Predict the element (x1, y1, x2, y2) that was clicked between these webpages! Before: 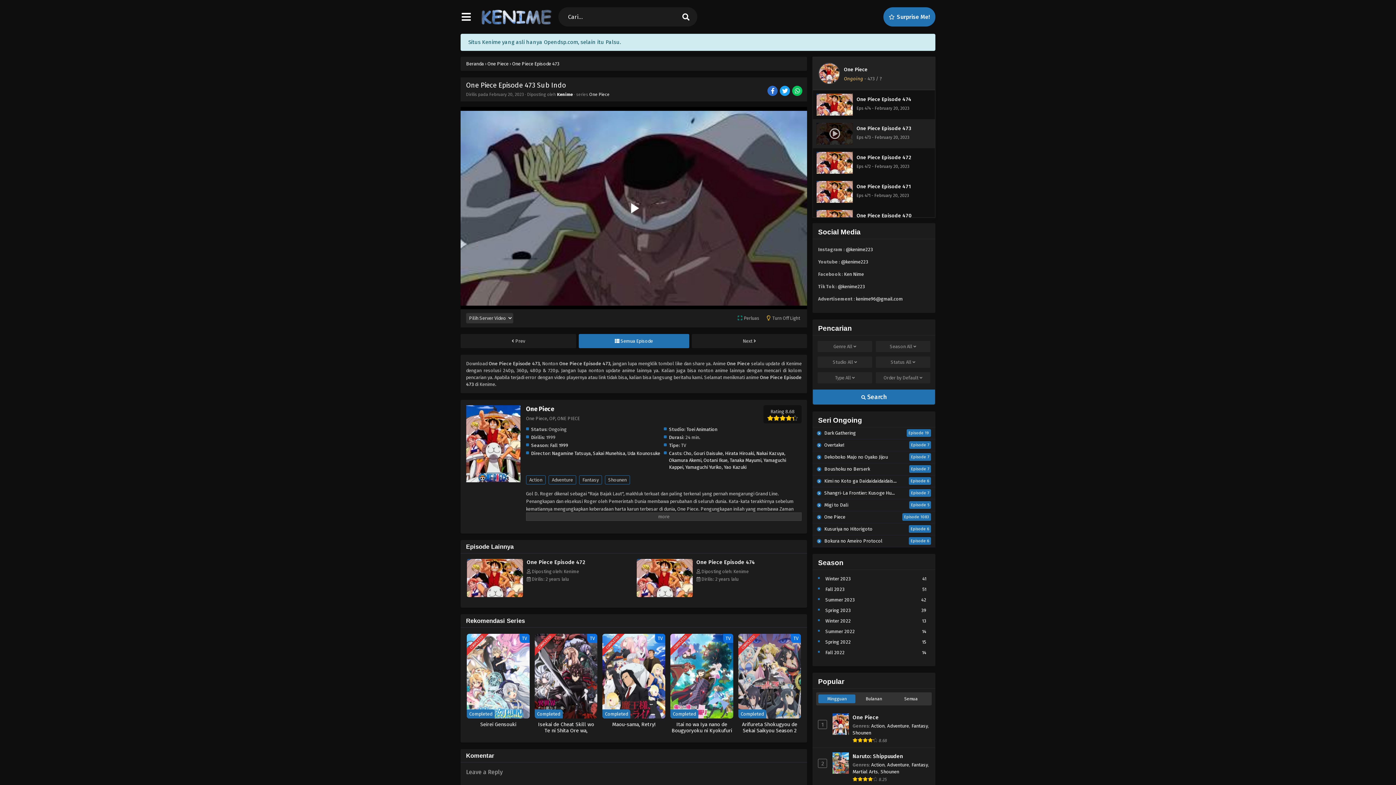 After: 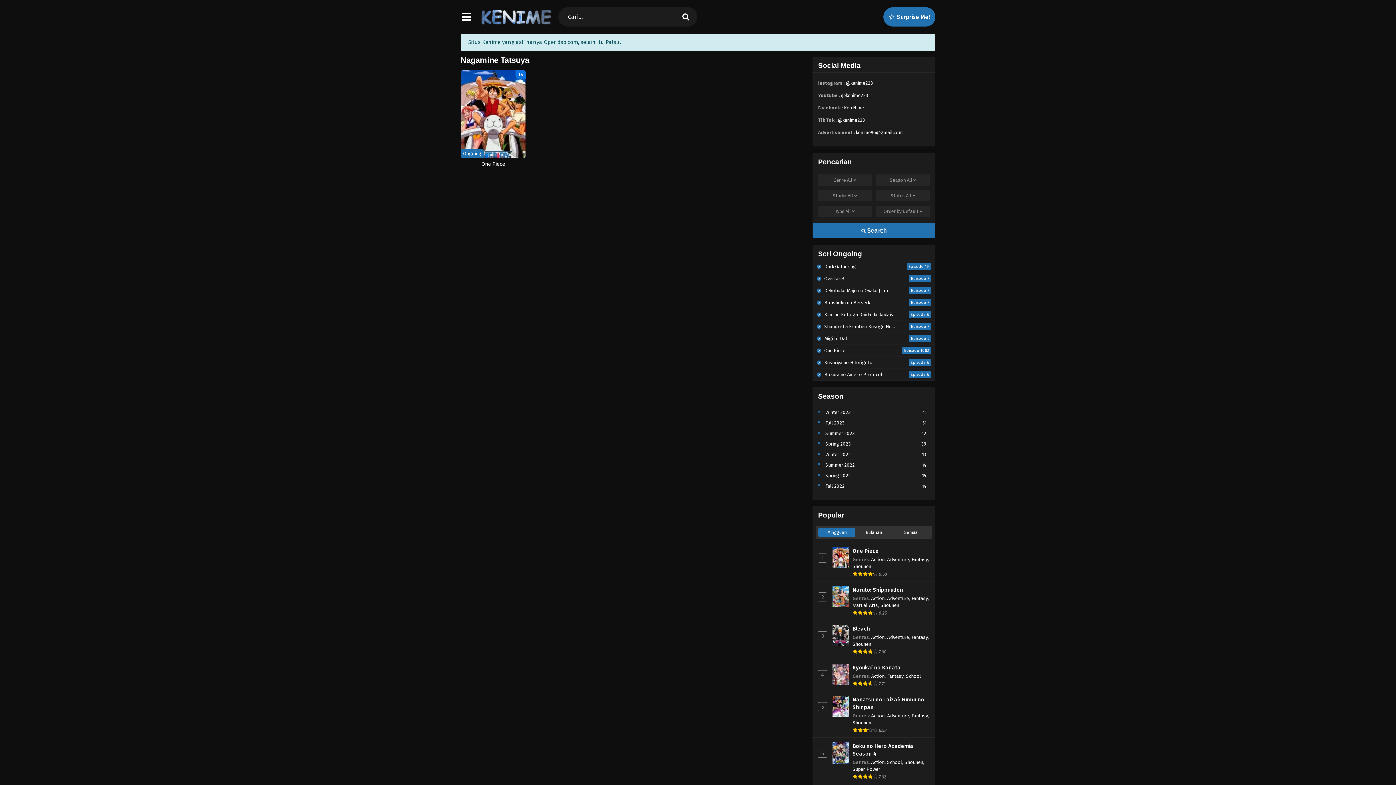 Action: label: Nagamine Tatsuya bbox: (552, 450, 590, 456)